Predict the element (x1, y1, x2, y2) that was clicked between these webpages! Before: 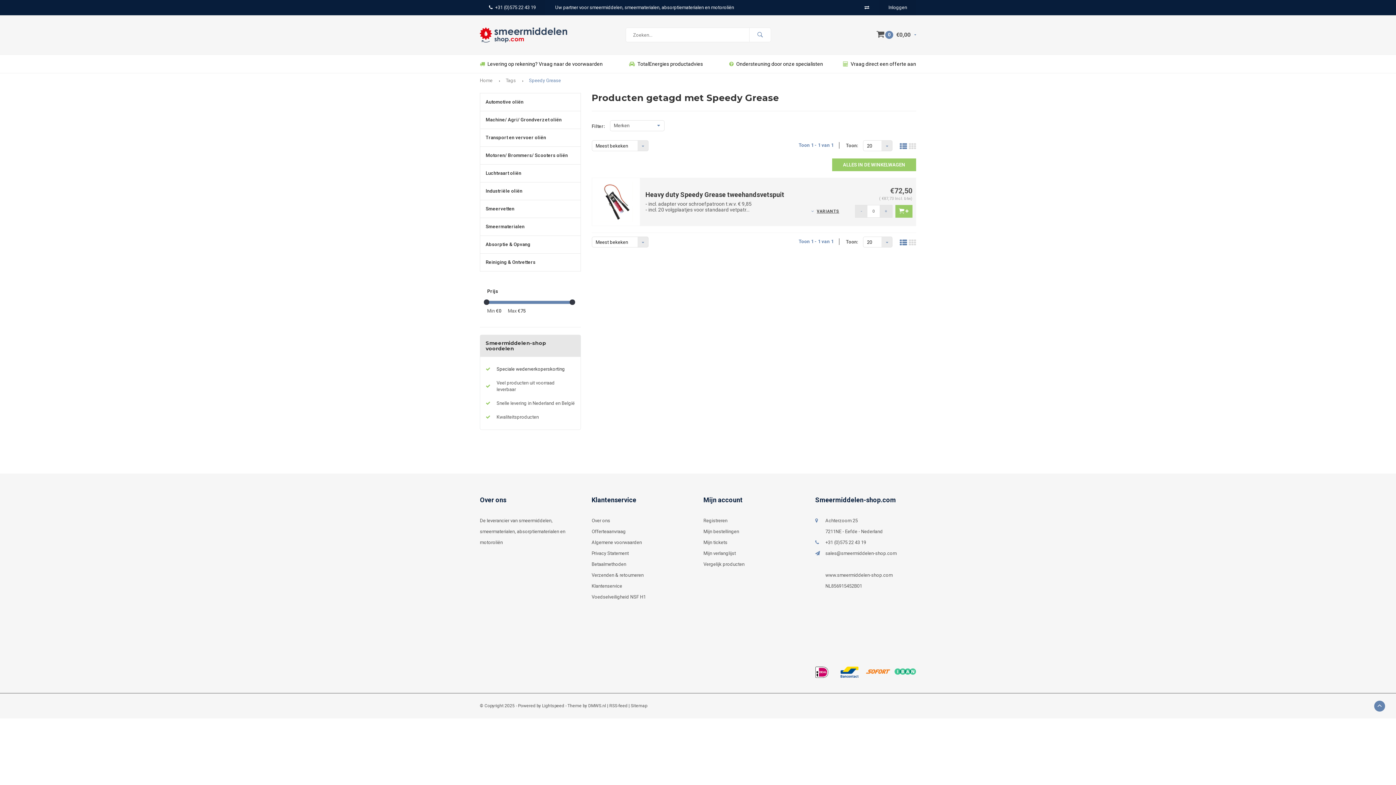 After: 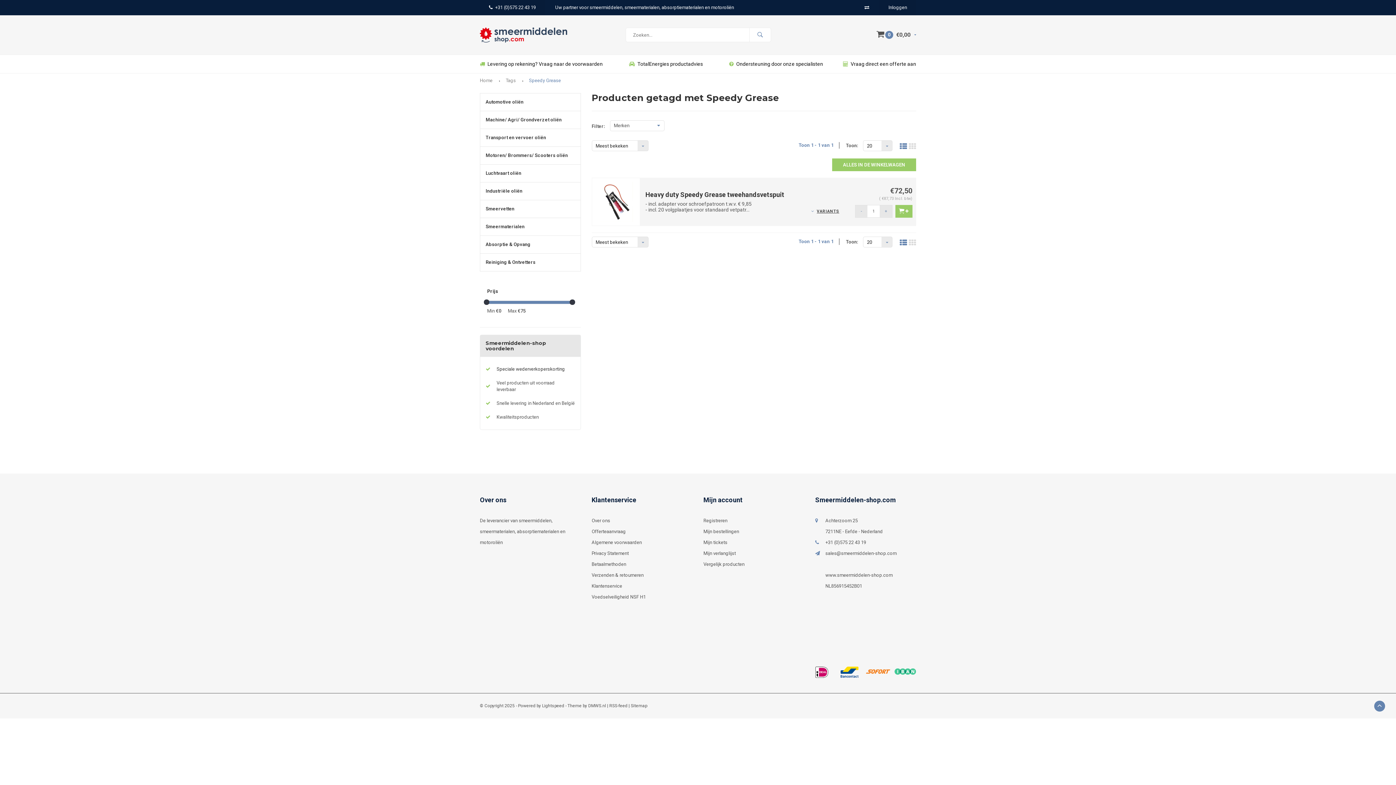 Action: bbox: (879, 204, 892, 217) label: +